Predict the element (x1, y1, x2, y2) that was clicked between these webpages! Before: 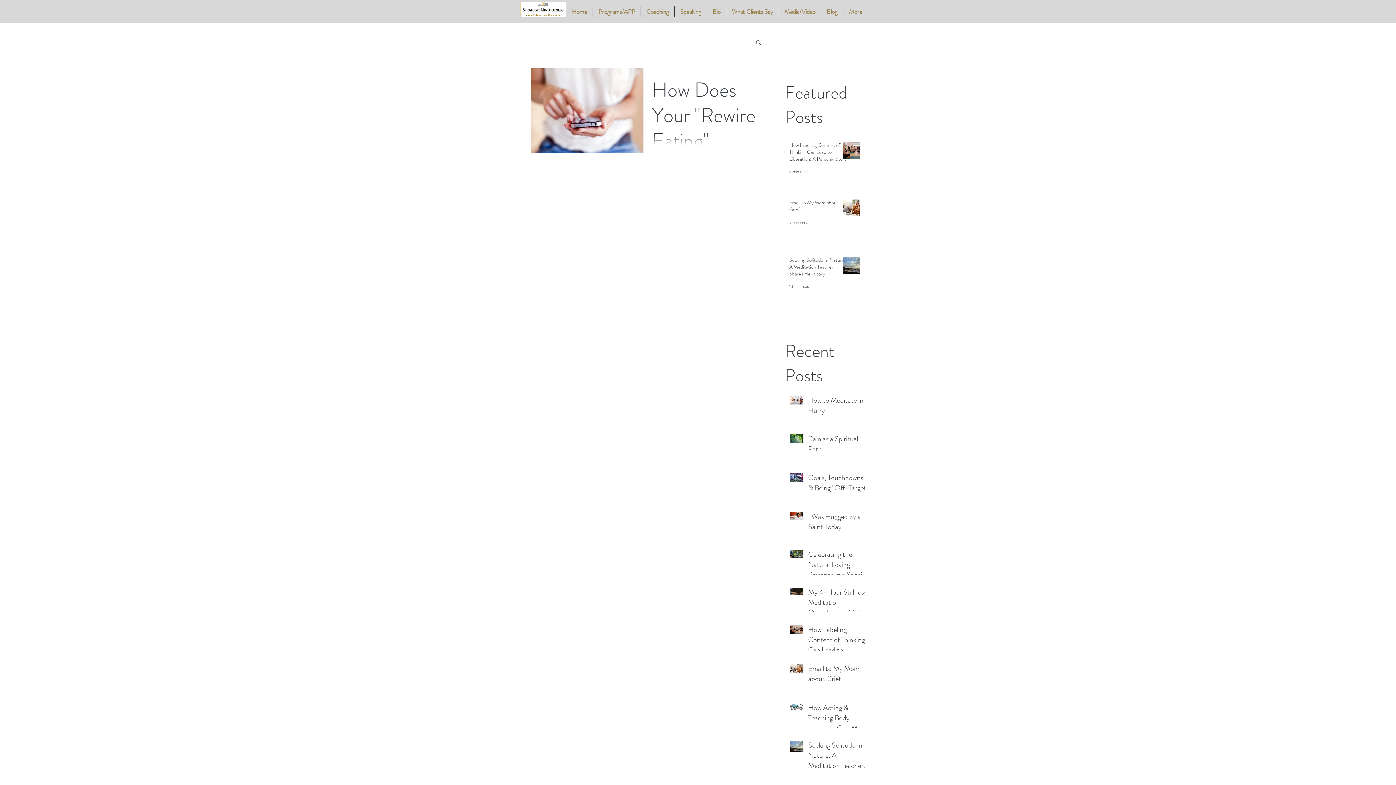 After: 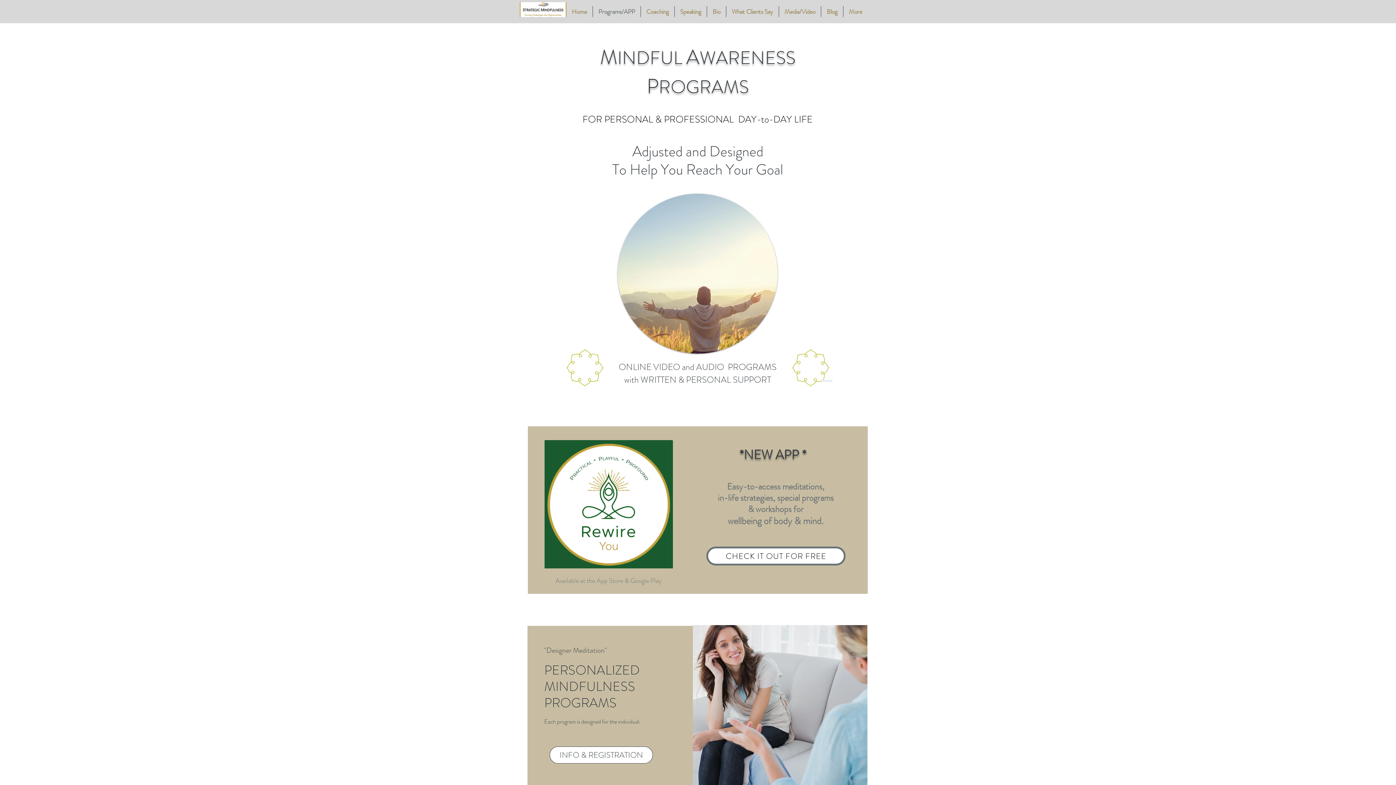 Action: bbox: (593, 6, 640, 17) label: Programs/APP